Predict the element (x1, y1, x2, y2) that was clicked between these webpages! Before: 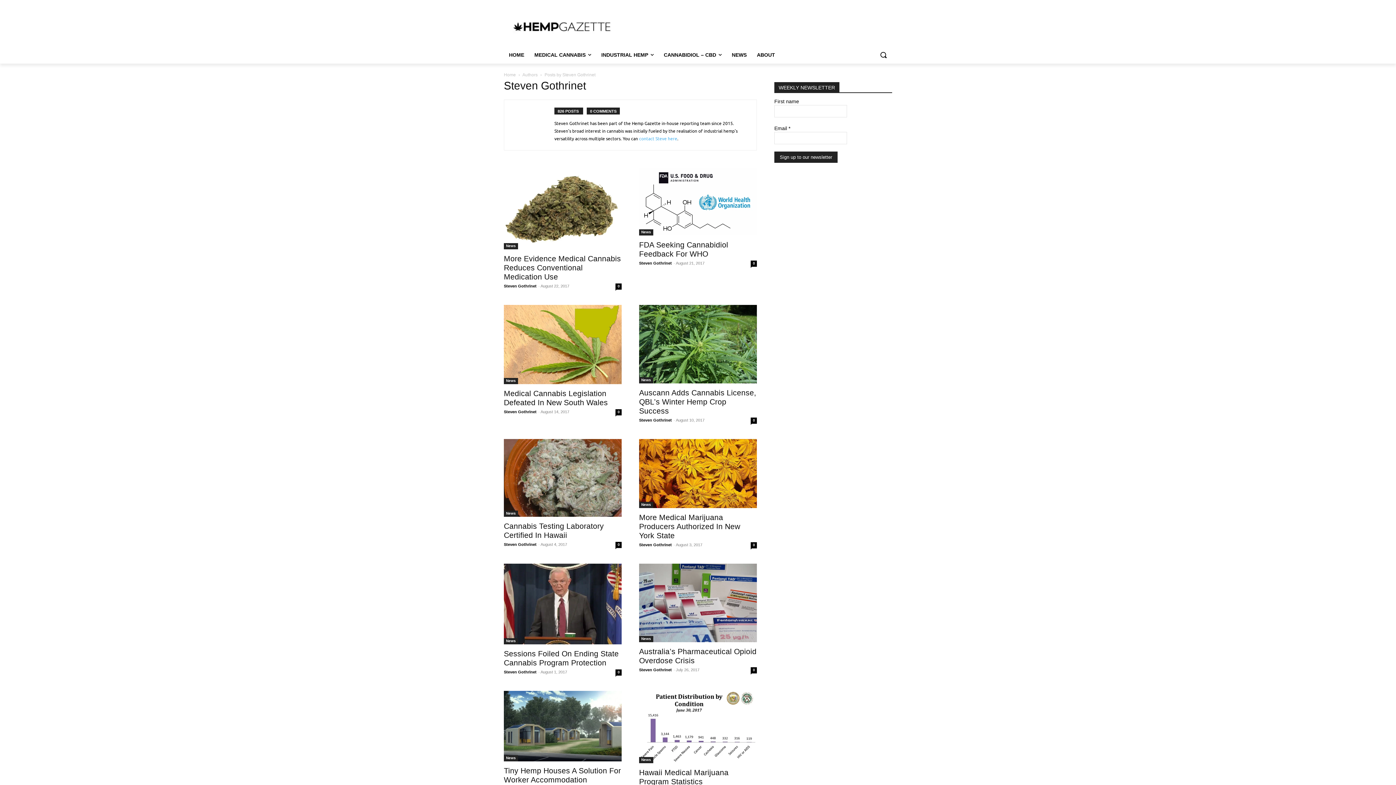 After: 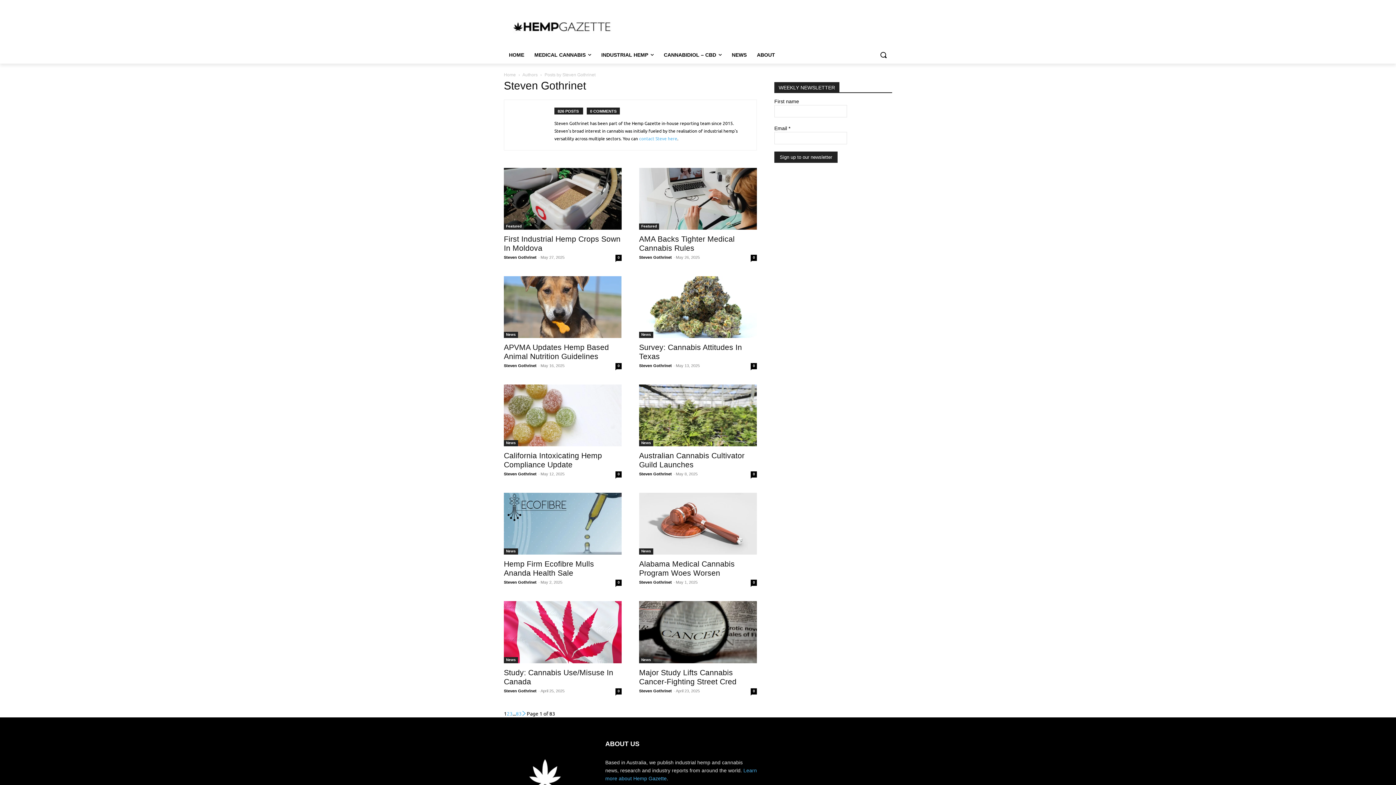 Action: label: Steven Gothrinet bbox: (639, 543, 672, 547)